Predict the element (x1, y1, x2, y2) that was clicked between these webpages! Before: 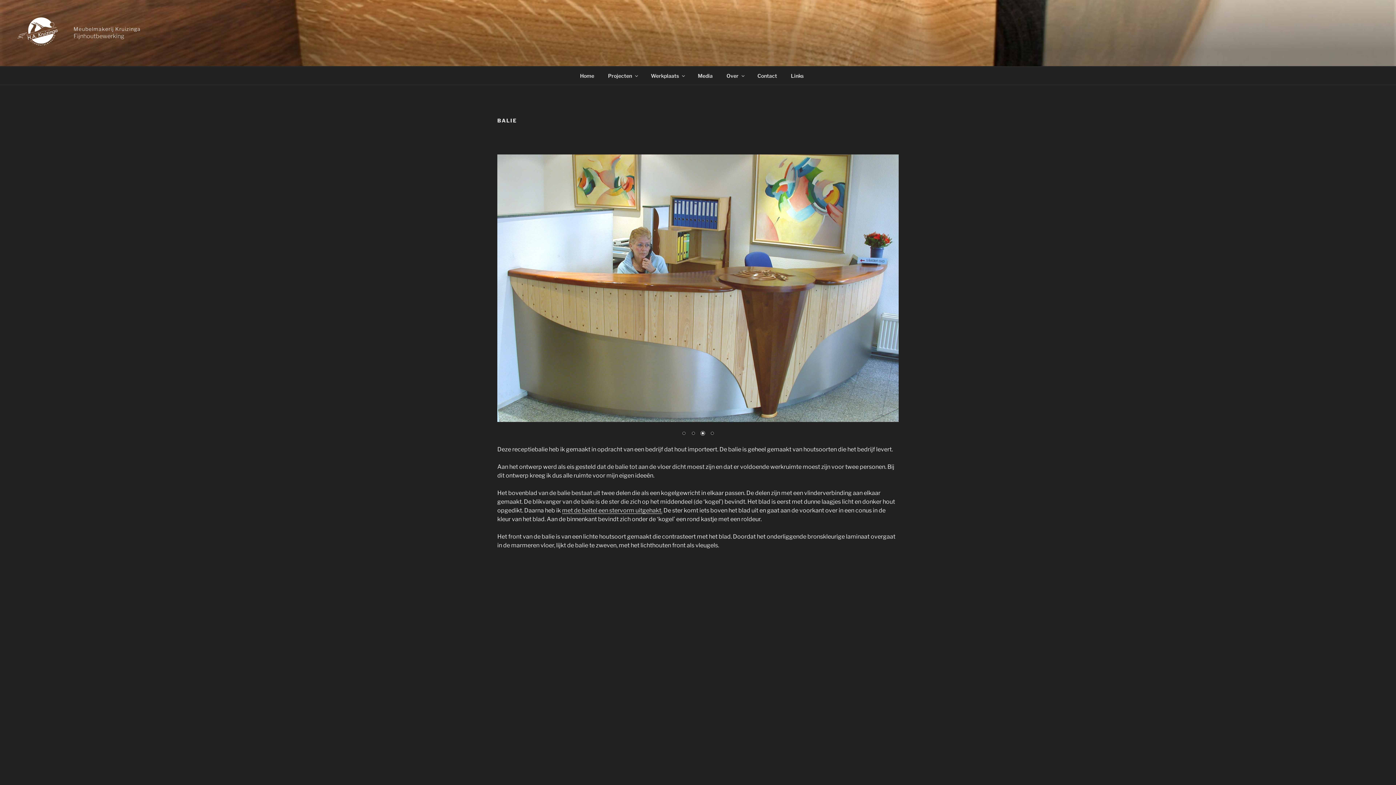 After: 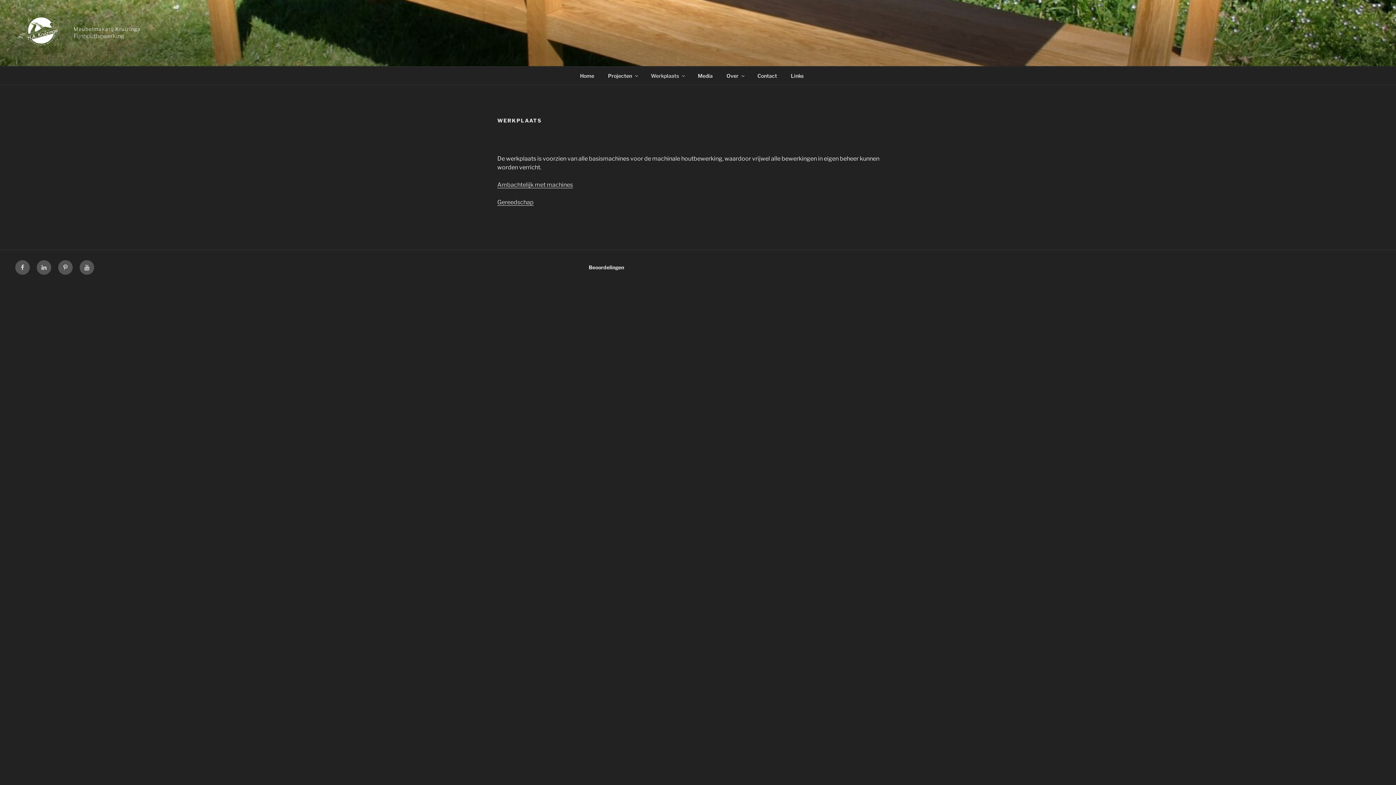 Action: label: Werkplaats bbox: (644, 66, 690, 84)